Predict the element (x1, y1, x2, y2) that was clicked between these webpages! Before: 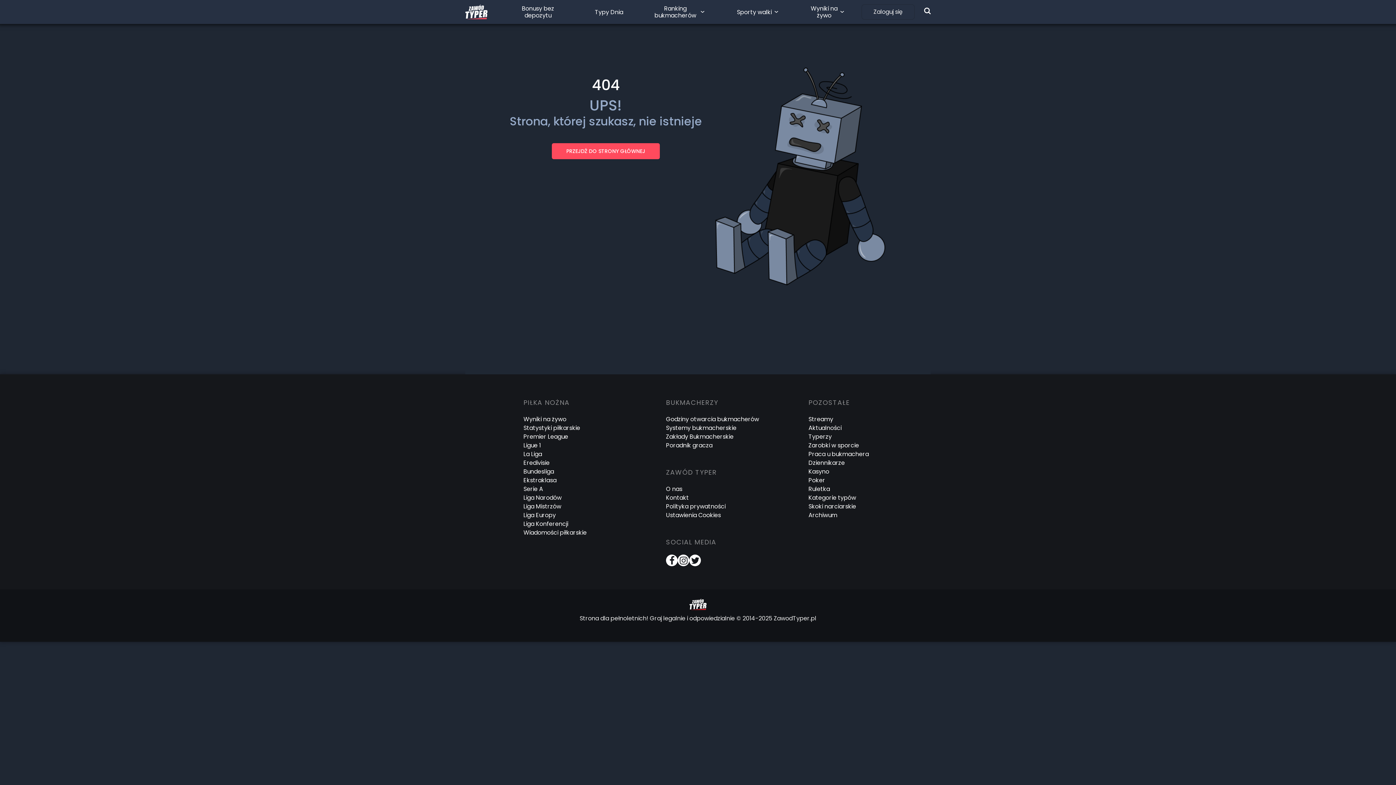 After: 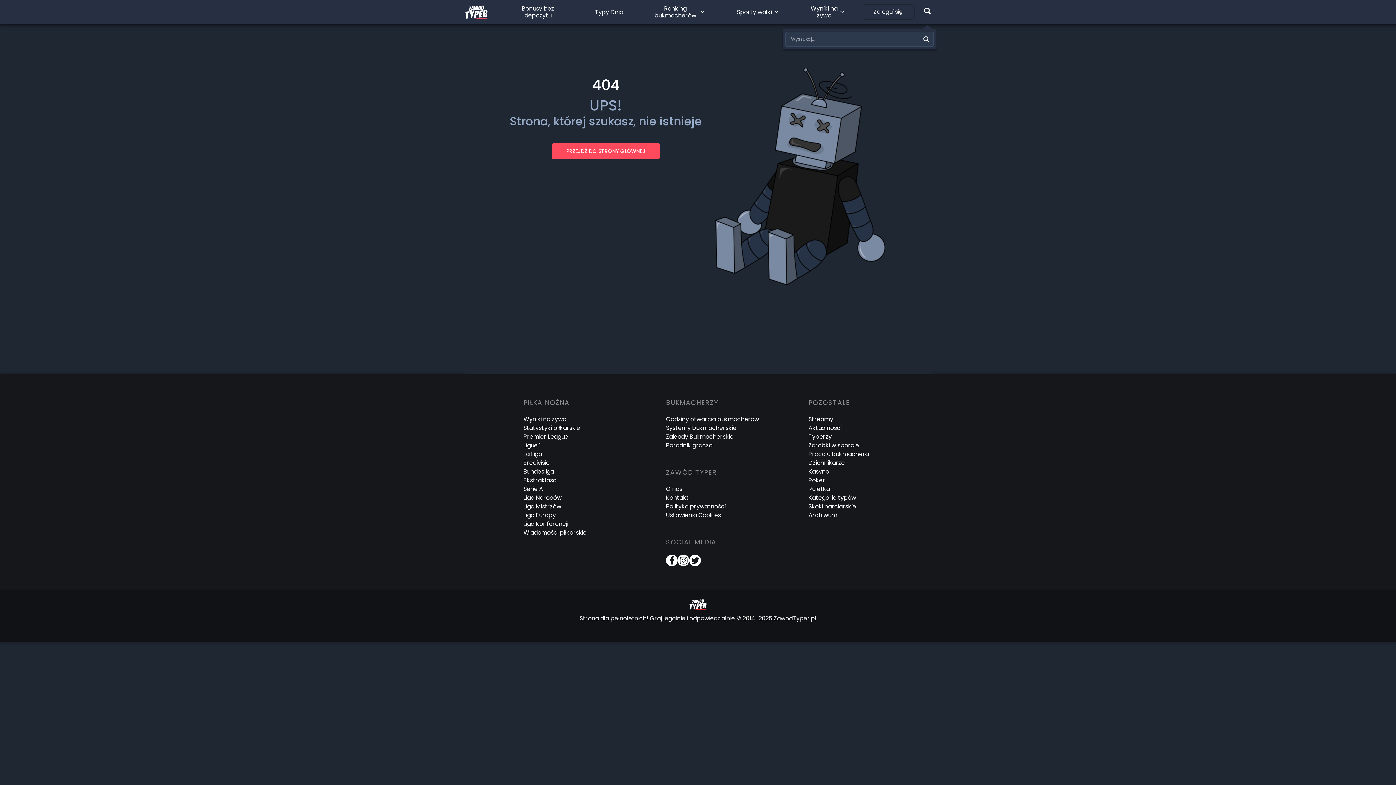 Action: label: Wyszukiwarka bbox: (921, 4, 933, 16)